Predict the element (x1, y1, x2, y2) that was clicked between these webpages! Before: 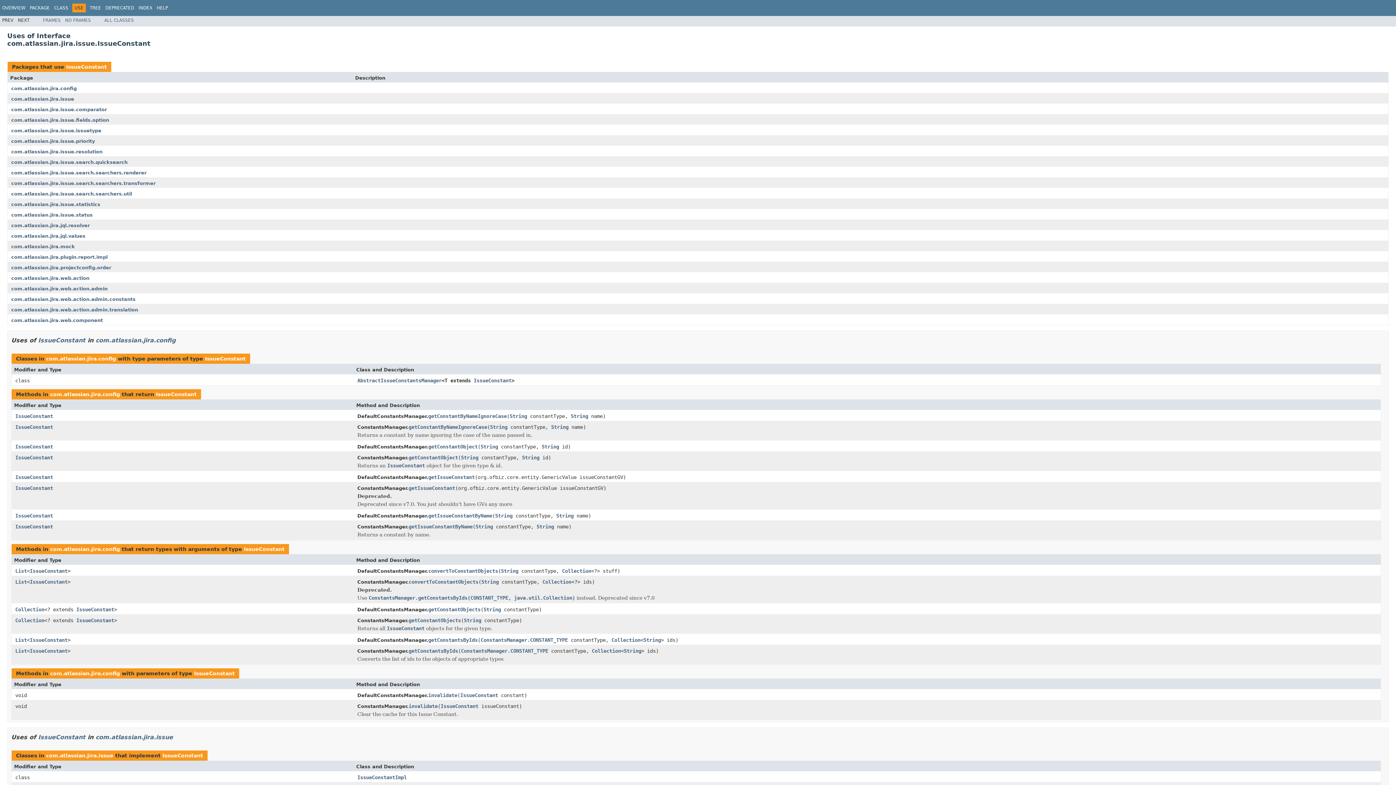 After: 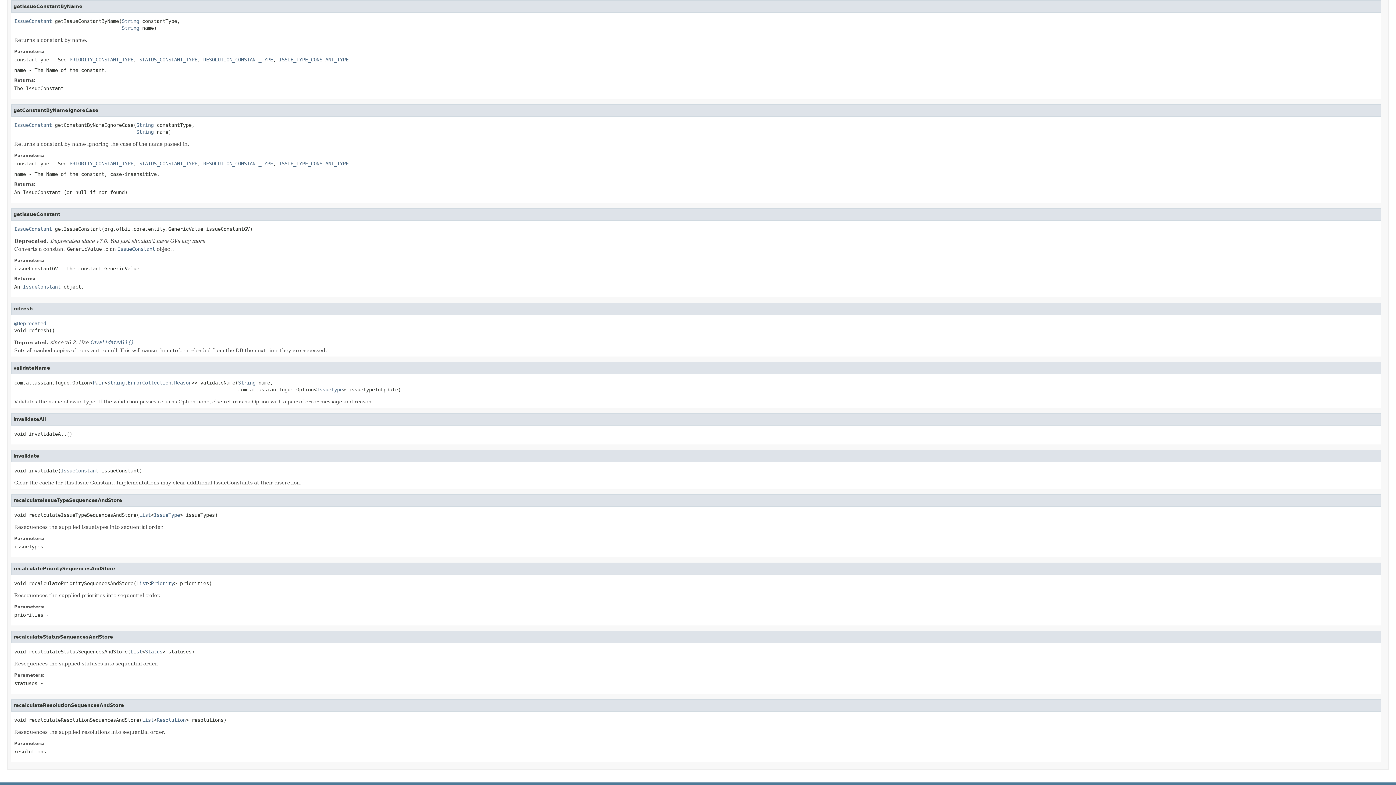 Action: label: getIssueConstantByName bbox: (408, 523, 472, 530)